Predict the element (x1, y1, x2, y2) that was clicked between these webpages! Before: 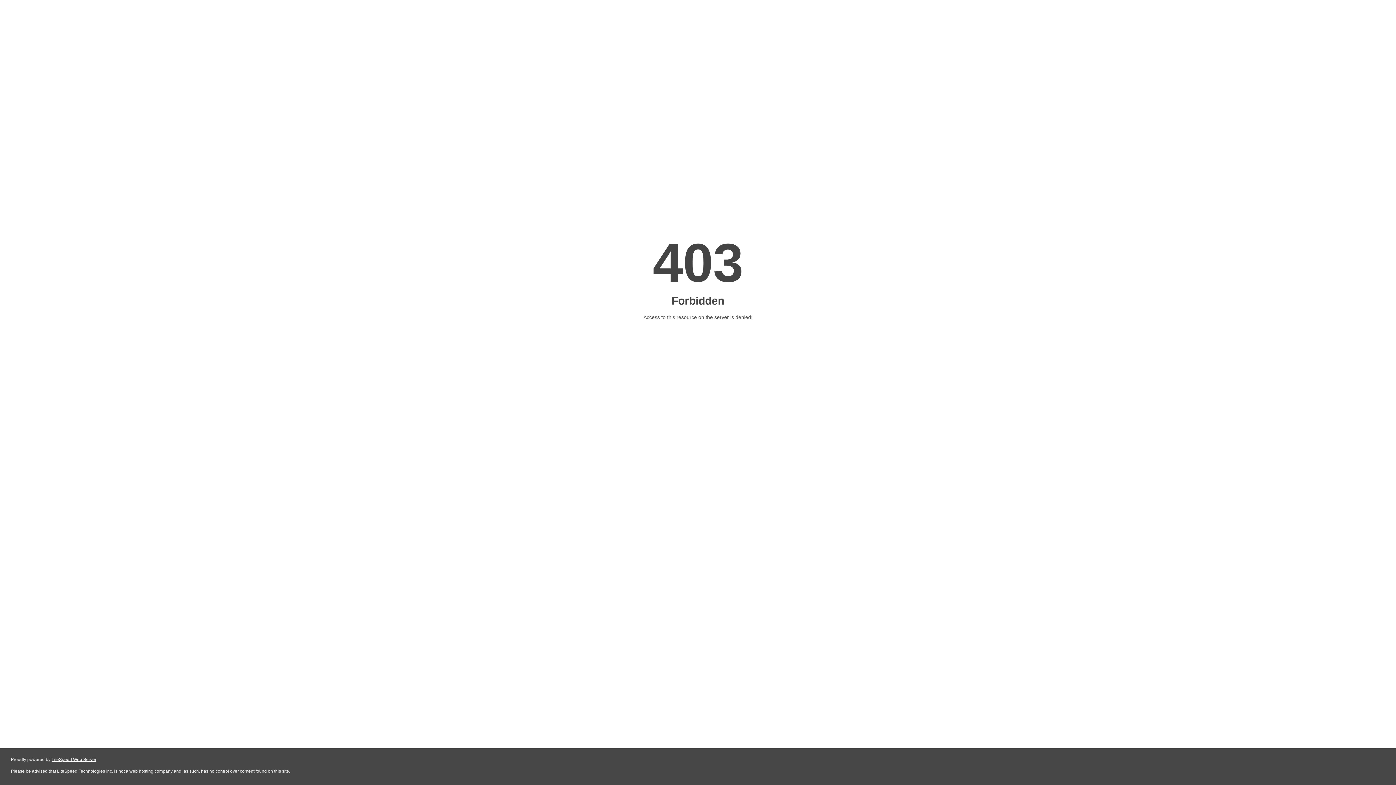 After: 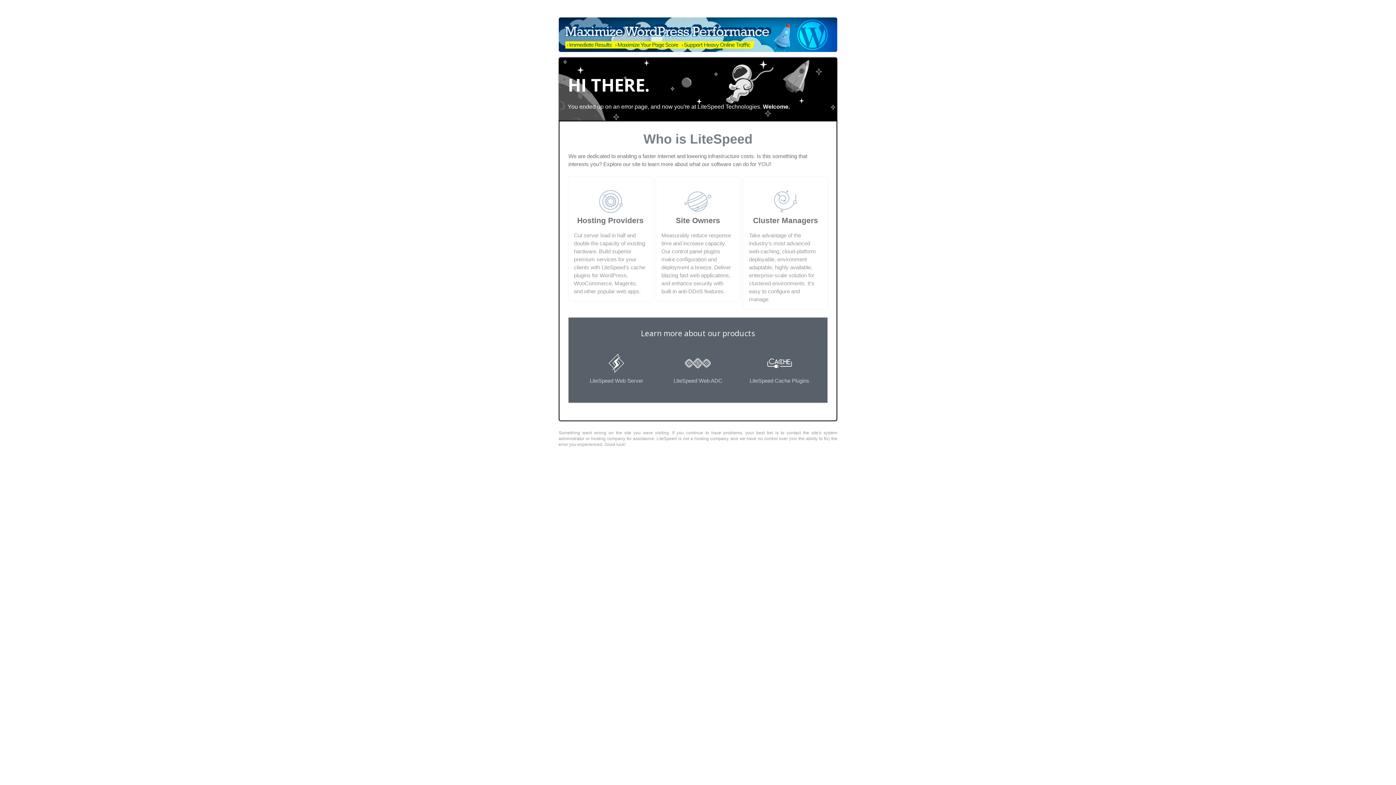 Action: label: LiteSpeed Web Server bbox: (51, 757, 96, 762)